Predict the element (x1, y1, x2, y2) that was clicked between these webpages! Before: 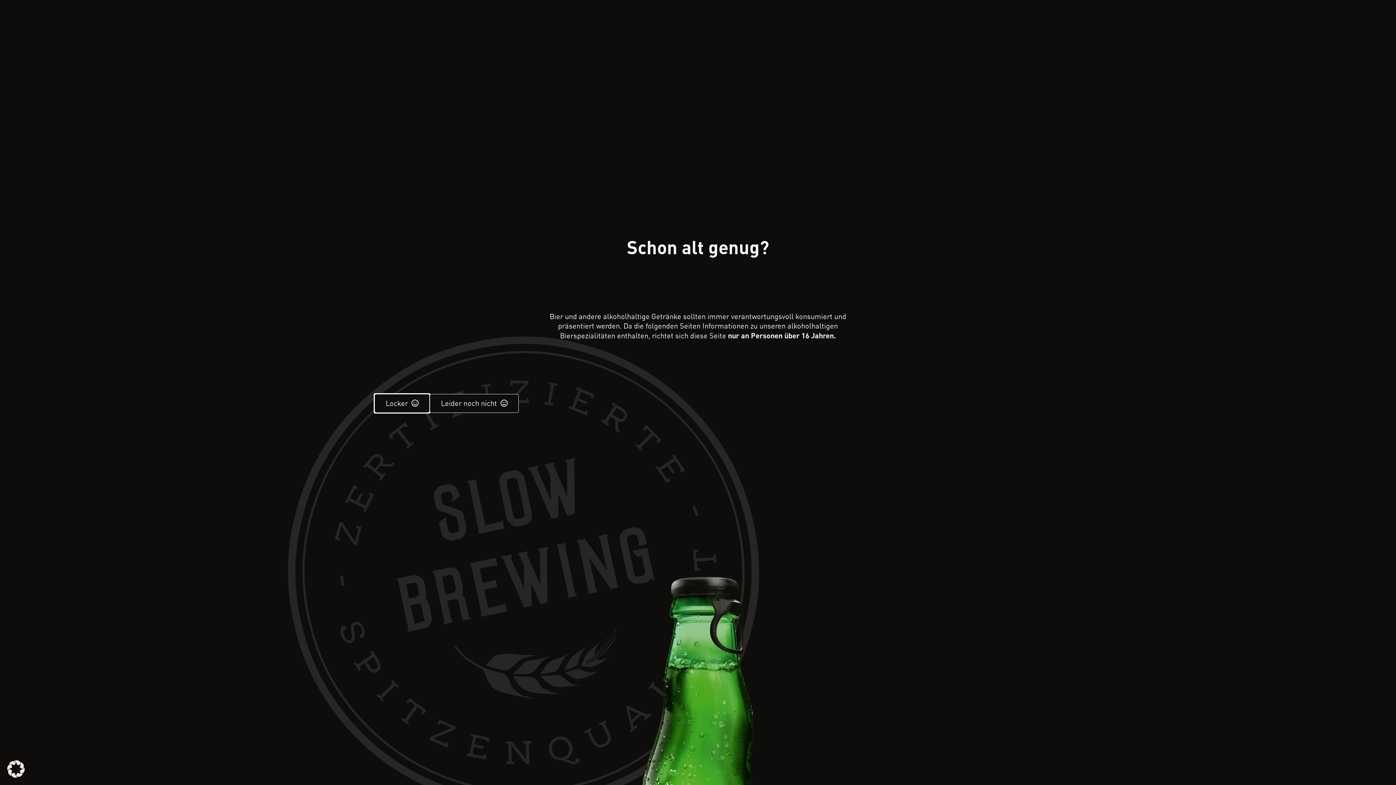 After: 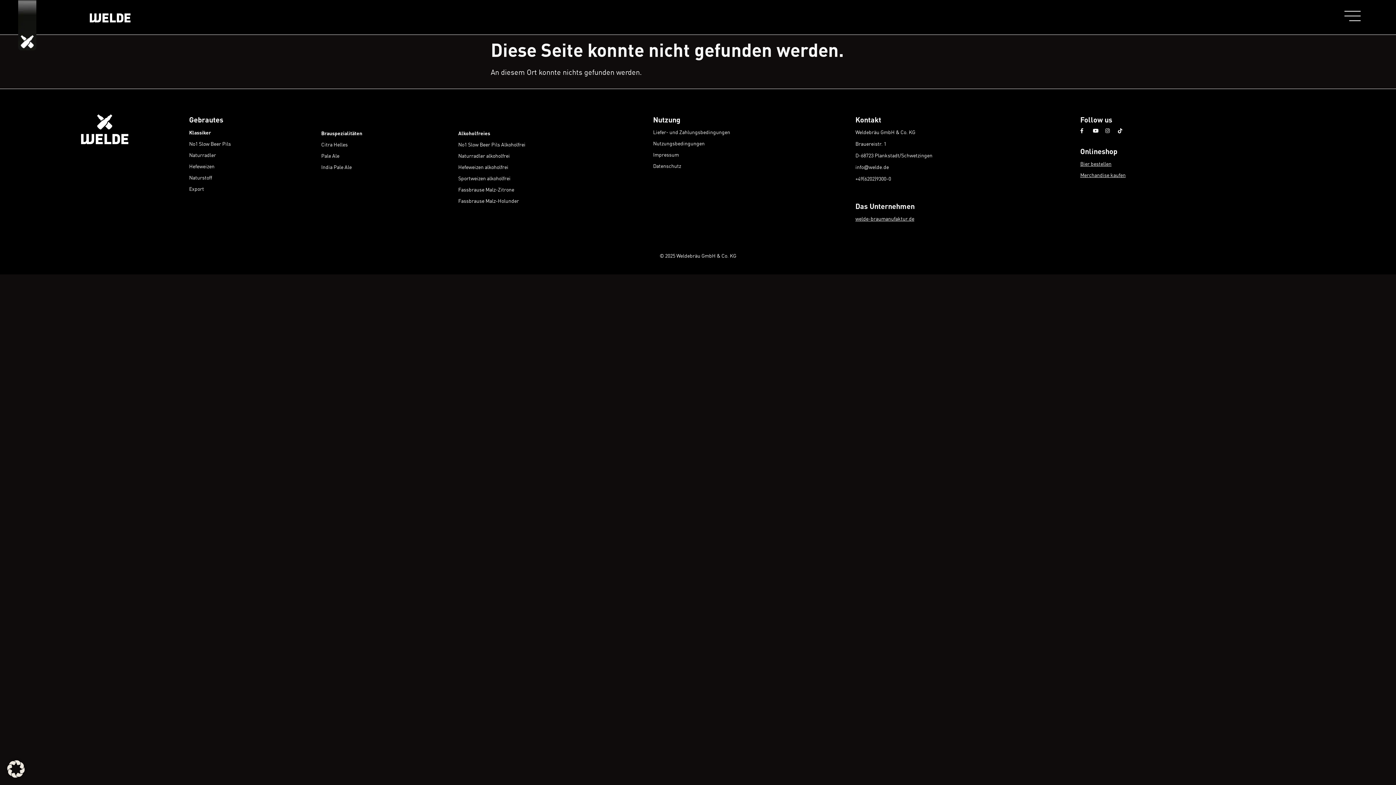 Action: bbox: (374, 394, 429, 413) label: Locker